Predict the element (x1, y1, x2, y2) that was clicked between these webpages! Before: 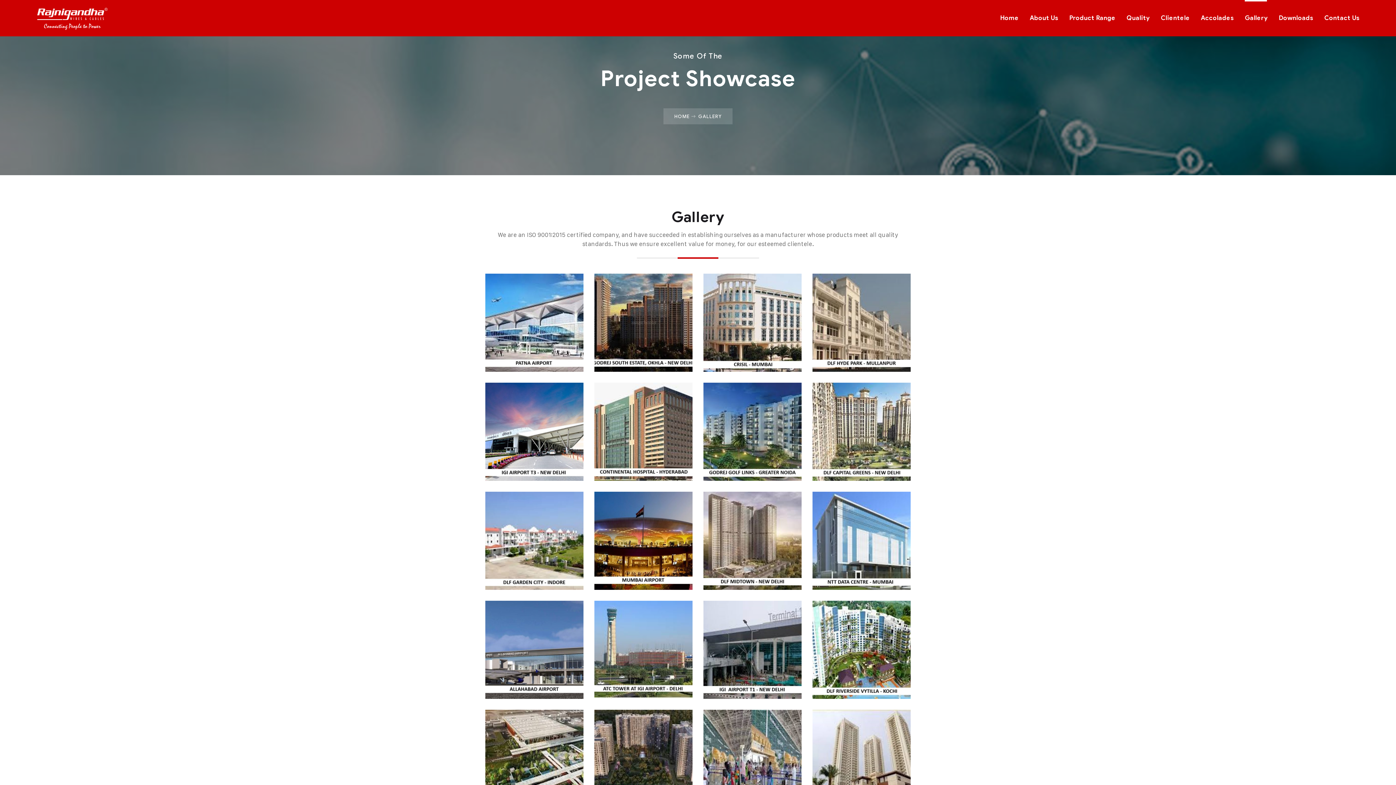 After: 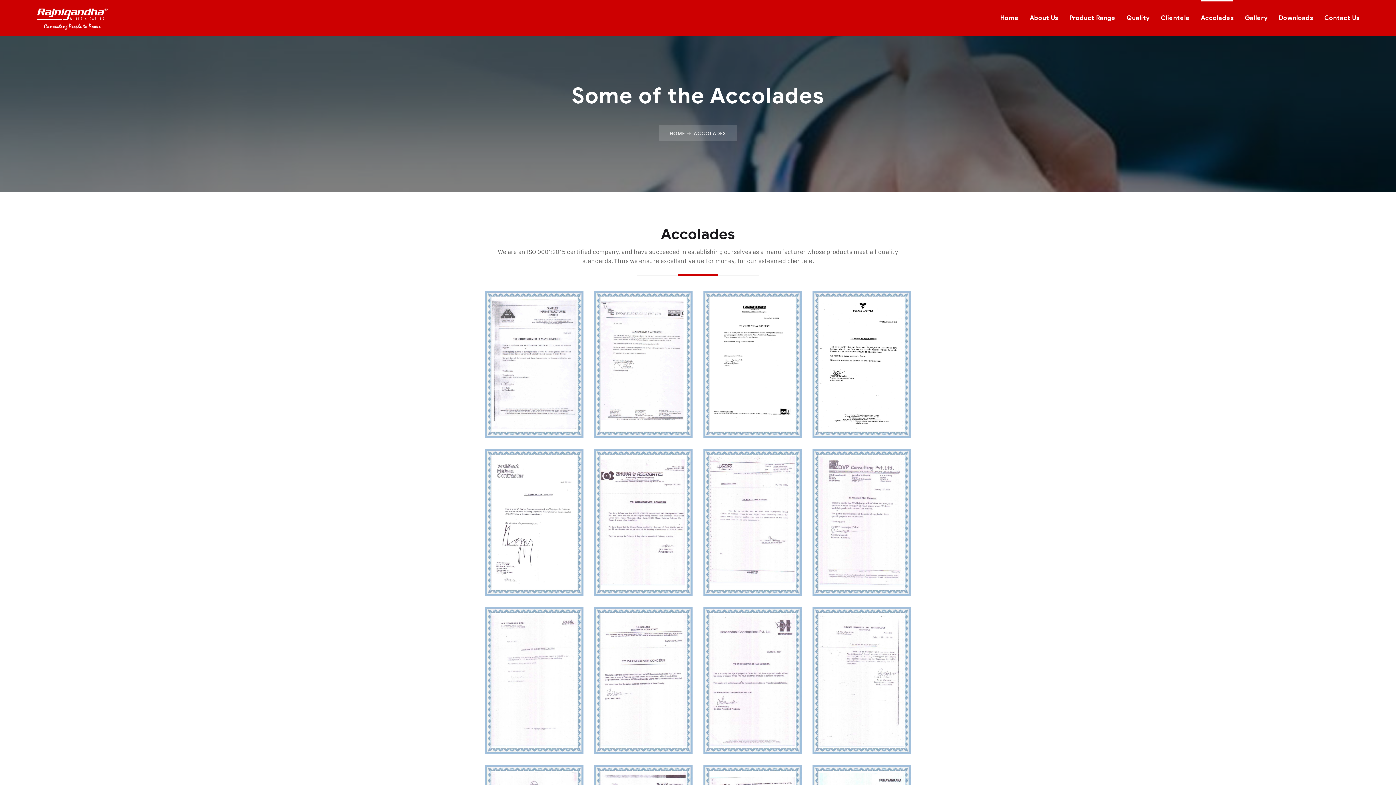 Action: bbox: (1201, 0, 1234, 36) label: Accolades